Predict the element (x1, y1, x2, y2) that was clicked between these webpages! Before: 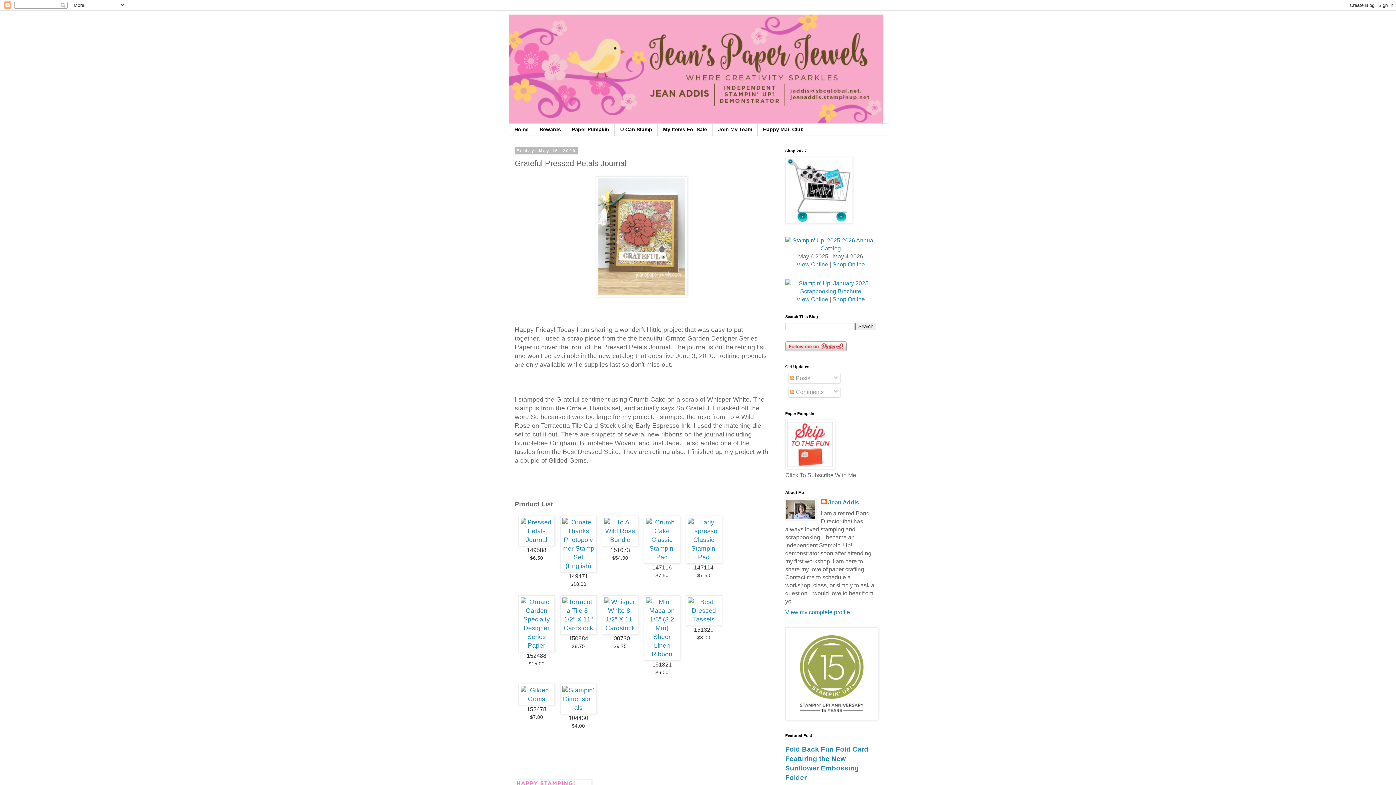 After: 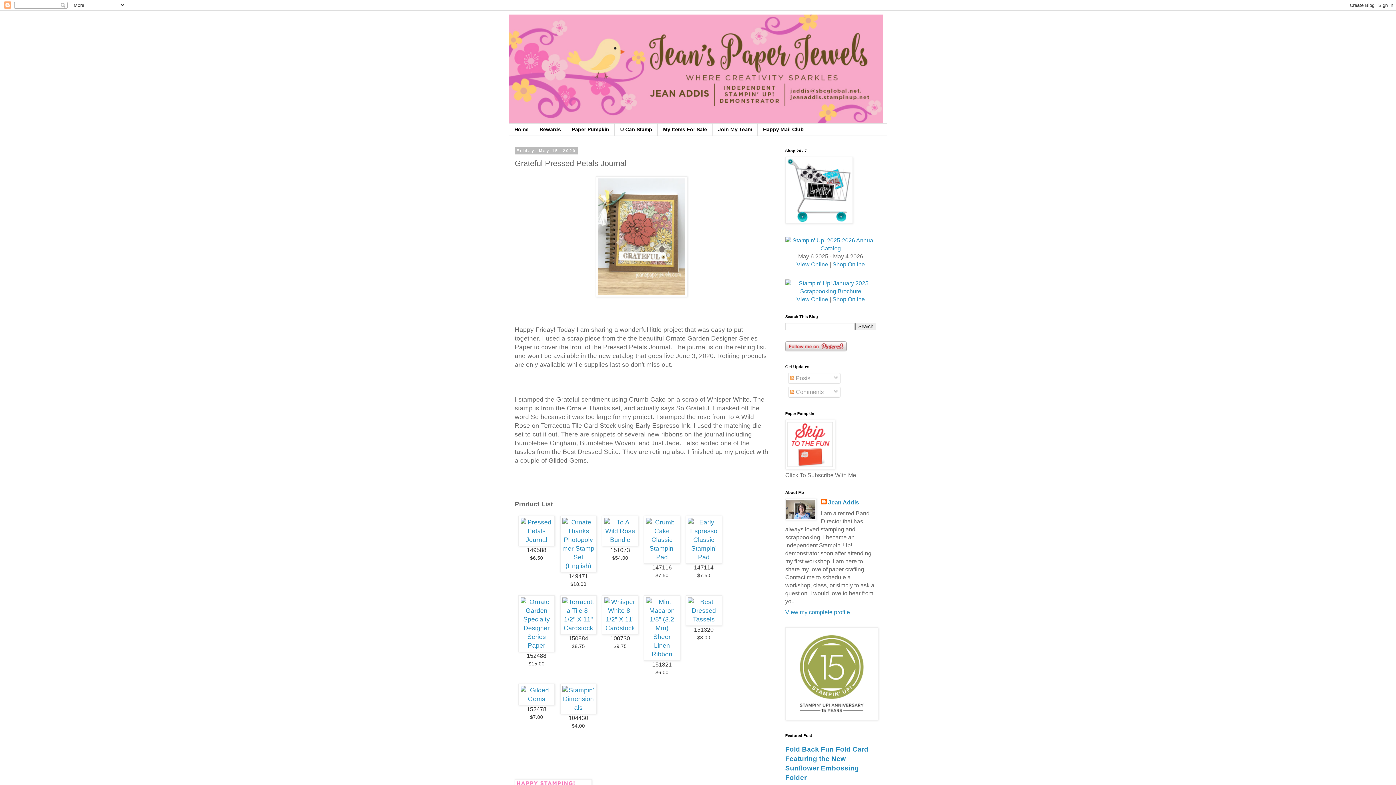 Action: bbox: (694, 564, 713, 570) label: 147114